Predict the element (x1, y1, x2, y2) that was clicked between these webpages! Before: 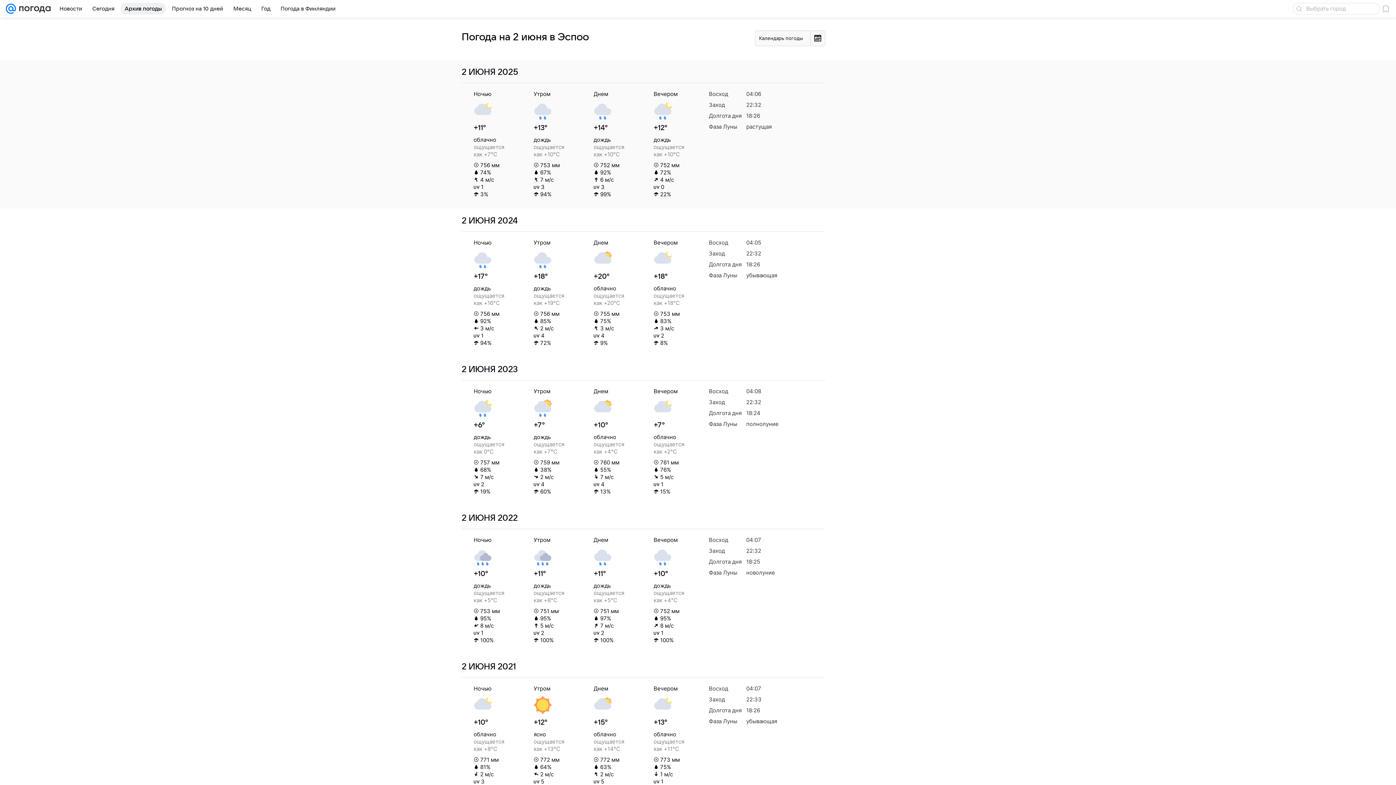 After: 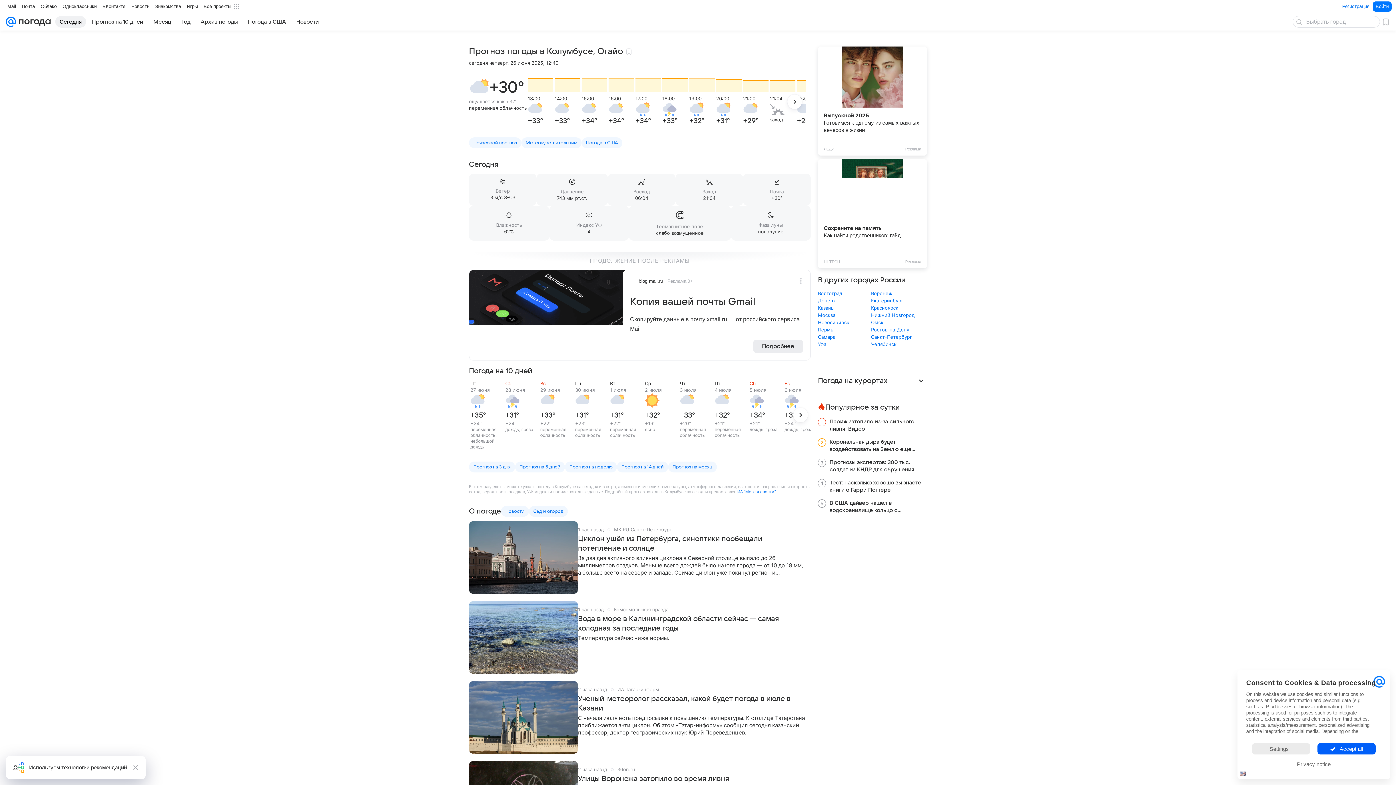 Action: bbox: (16, 0, 50, 17)